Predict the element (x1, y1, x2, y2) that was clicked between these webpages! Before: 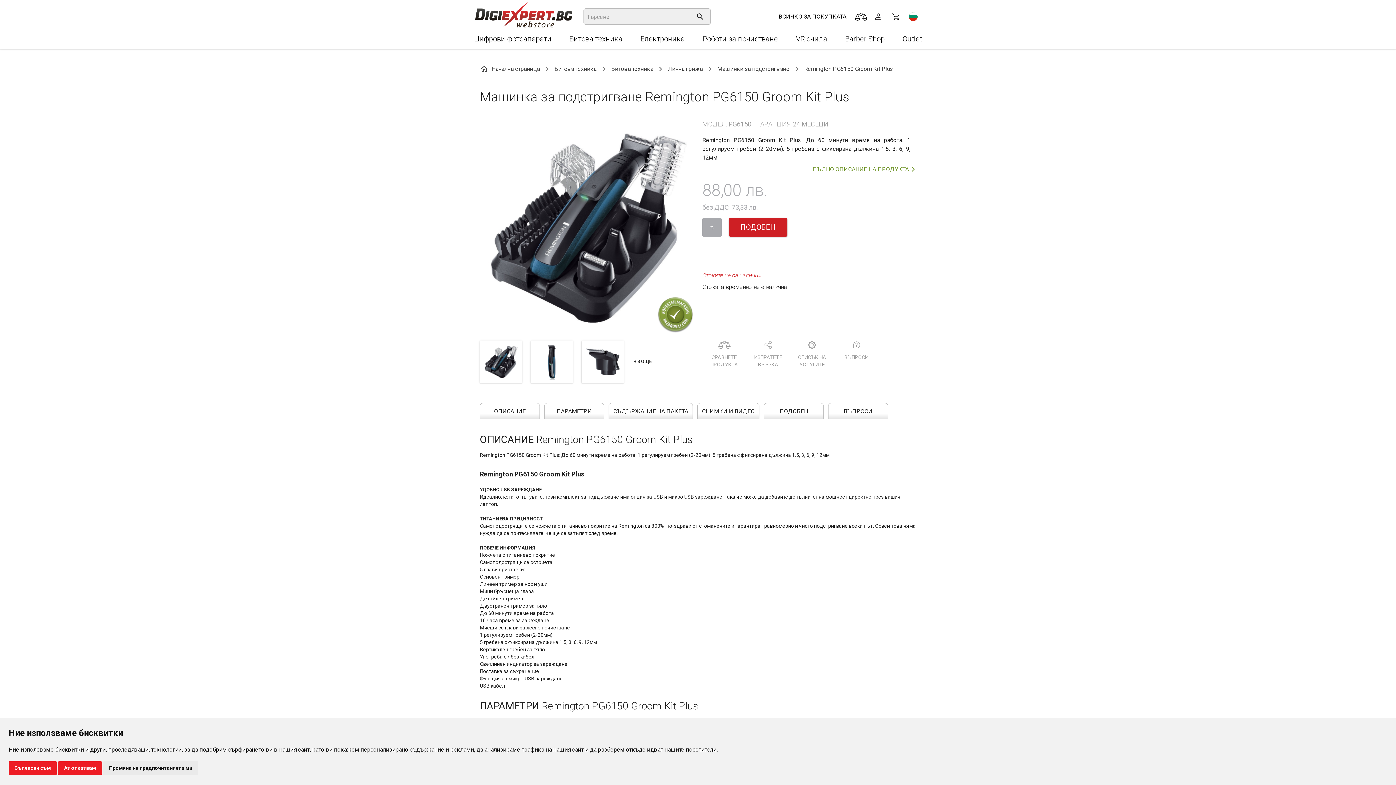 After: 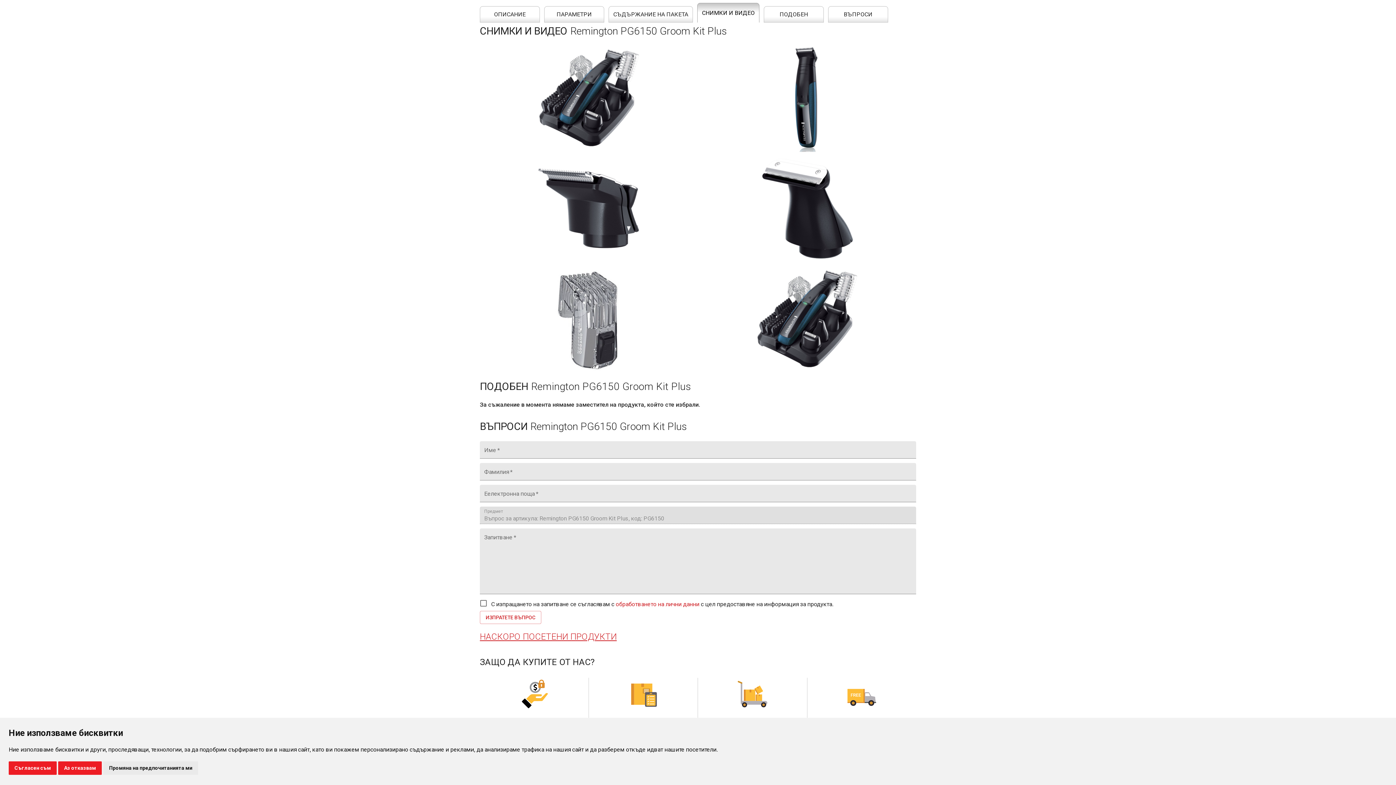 Action: label: СНИМКИ И ВИДЕО bbox: (697, 403, 759, 419)